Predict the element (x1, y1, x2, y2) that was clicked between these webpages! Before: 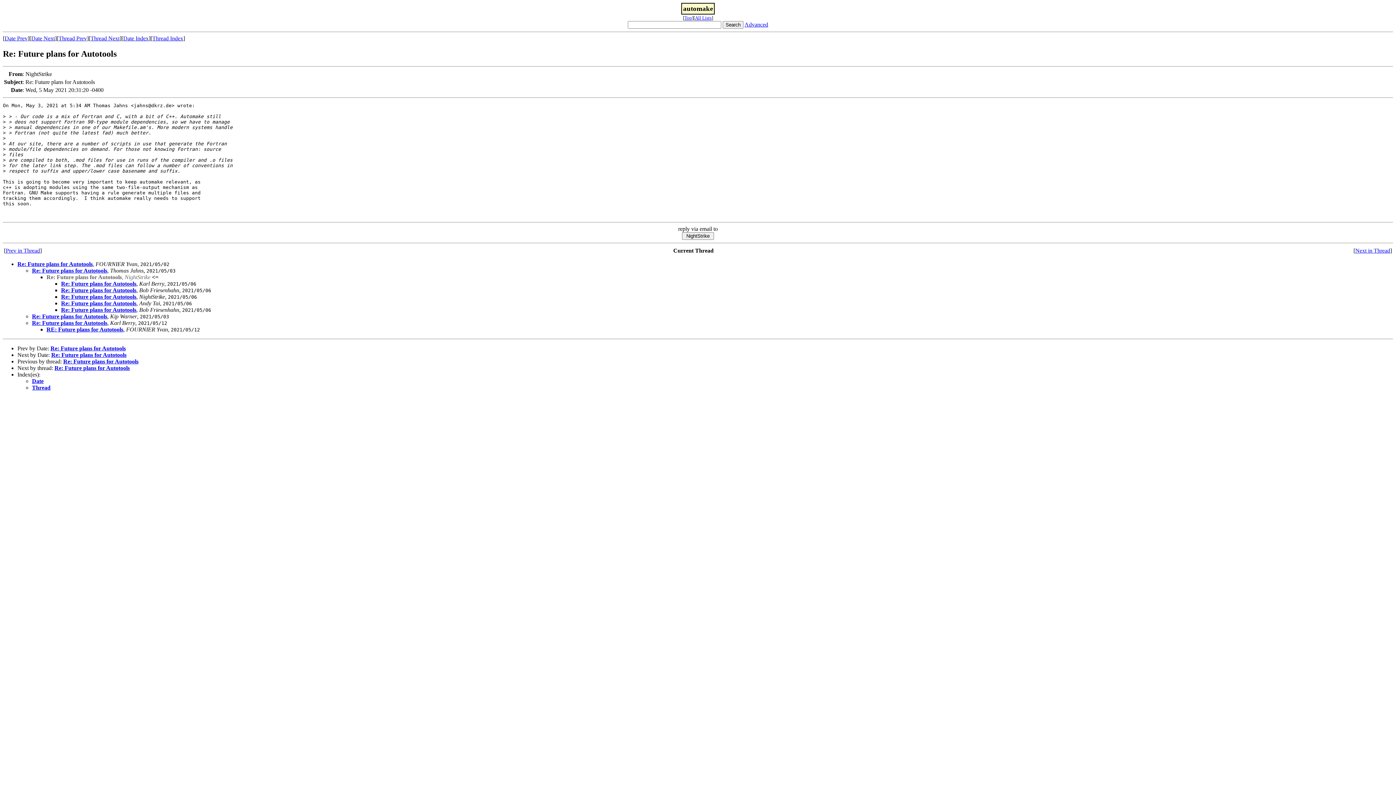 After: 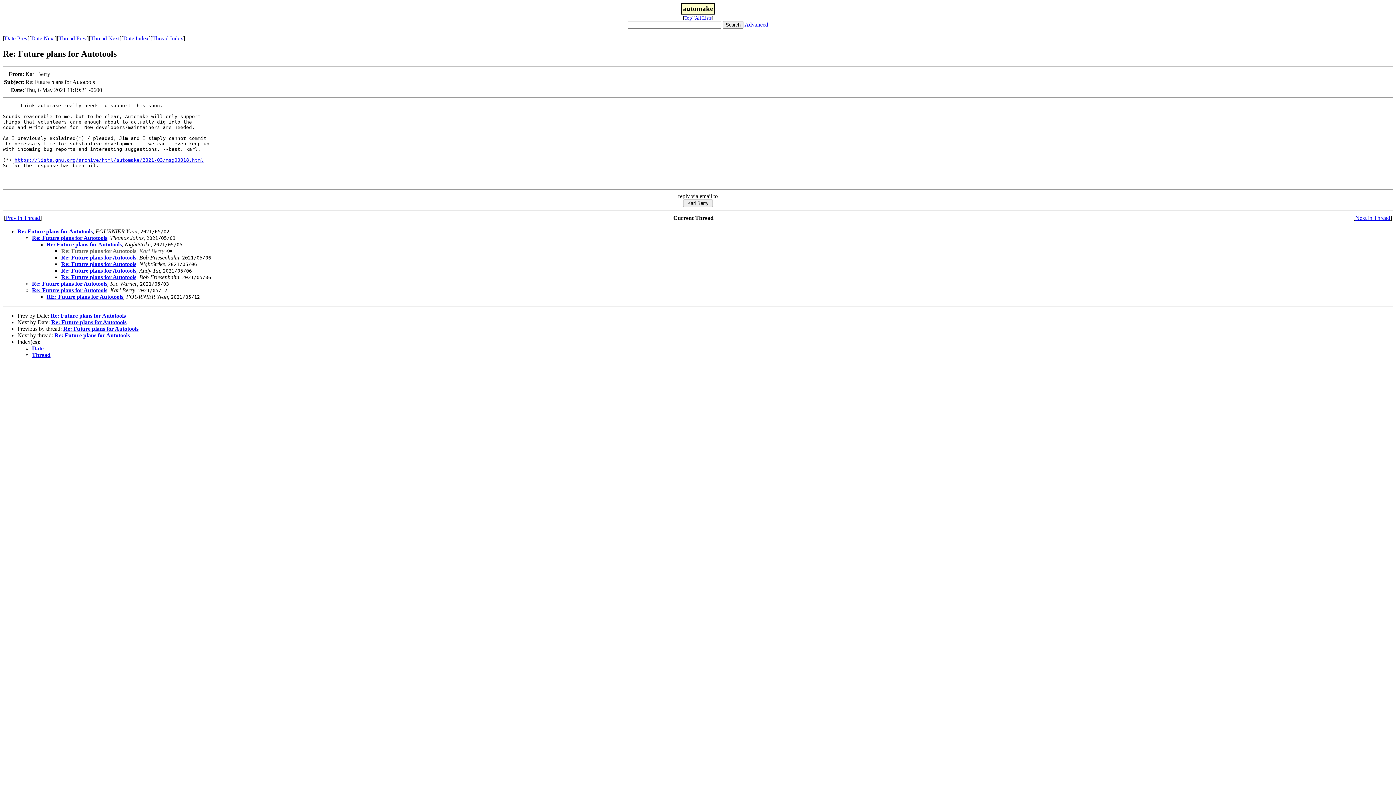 Action: label: Re: Future plans for Autotools bbox: (51, 351, 126, 358)